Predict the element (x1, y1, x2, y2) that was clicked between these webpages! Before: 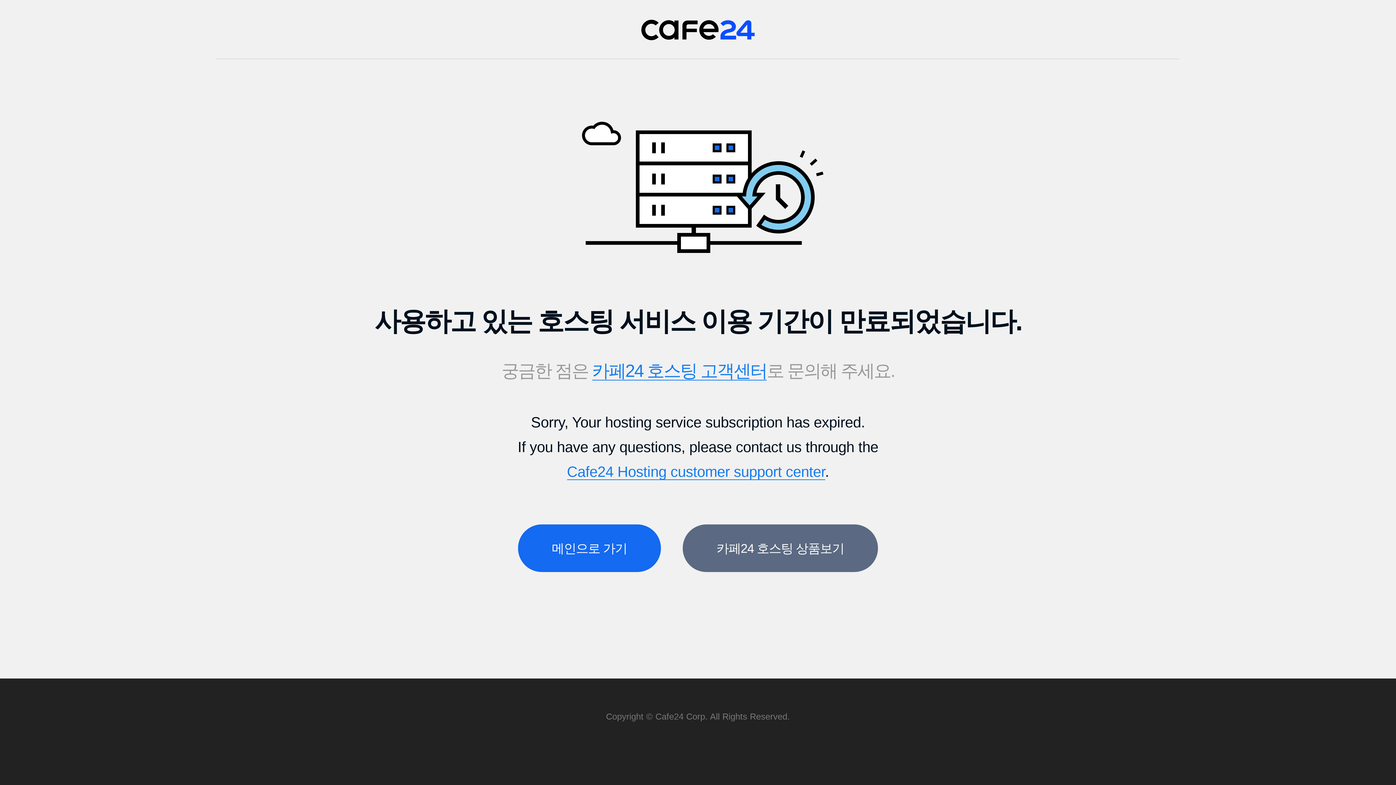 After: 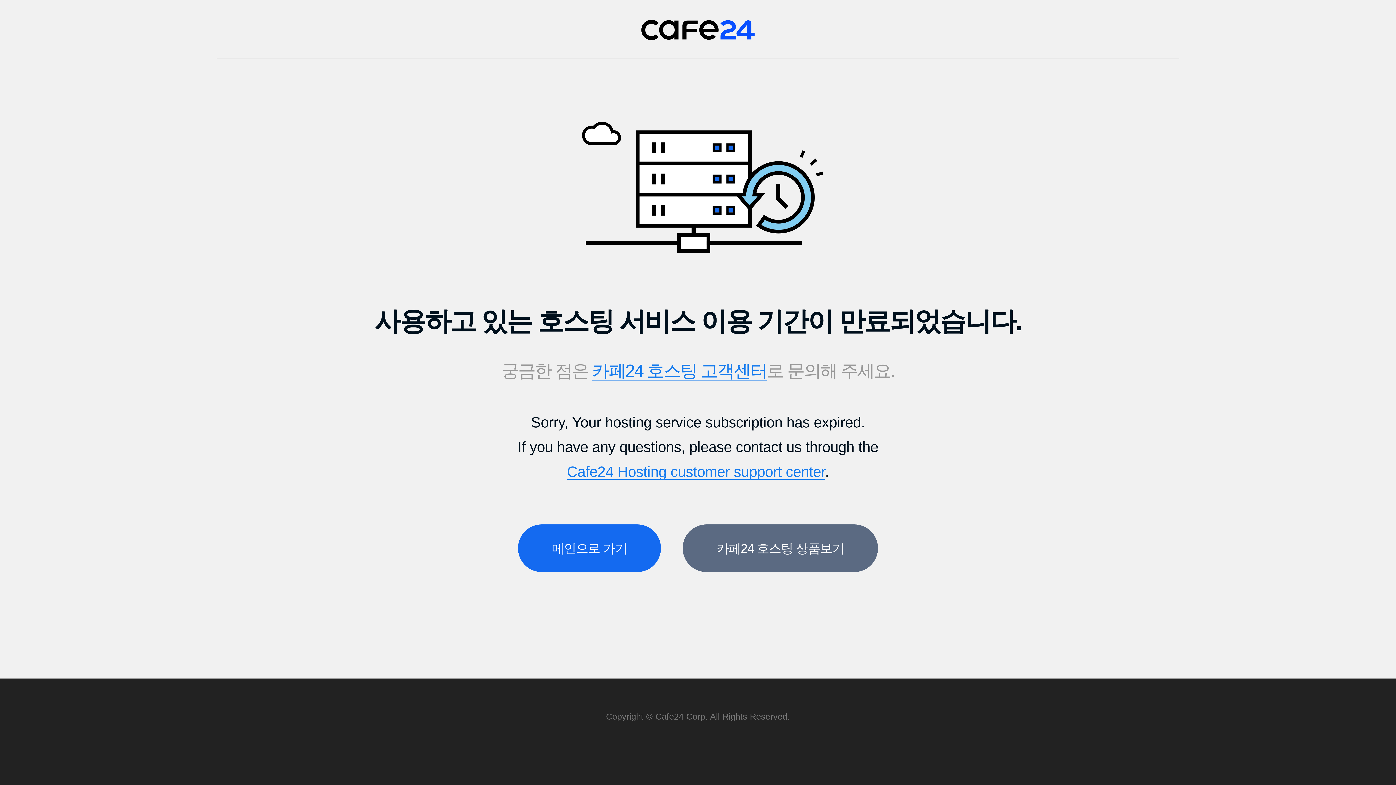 Action: label: 카페24 호스팅 고객센터 bbox: (592, 360, 767, 380)